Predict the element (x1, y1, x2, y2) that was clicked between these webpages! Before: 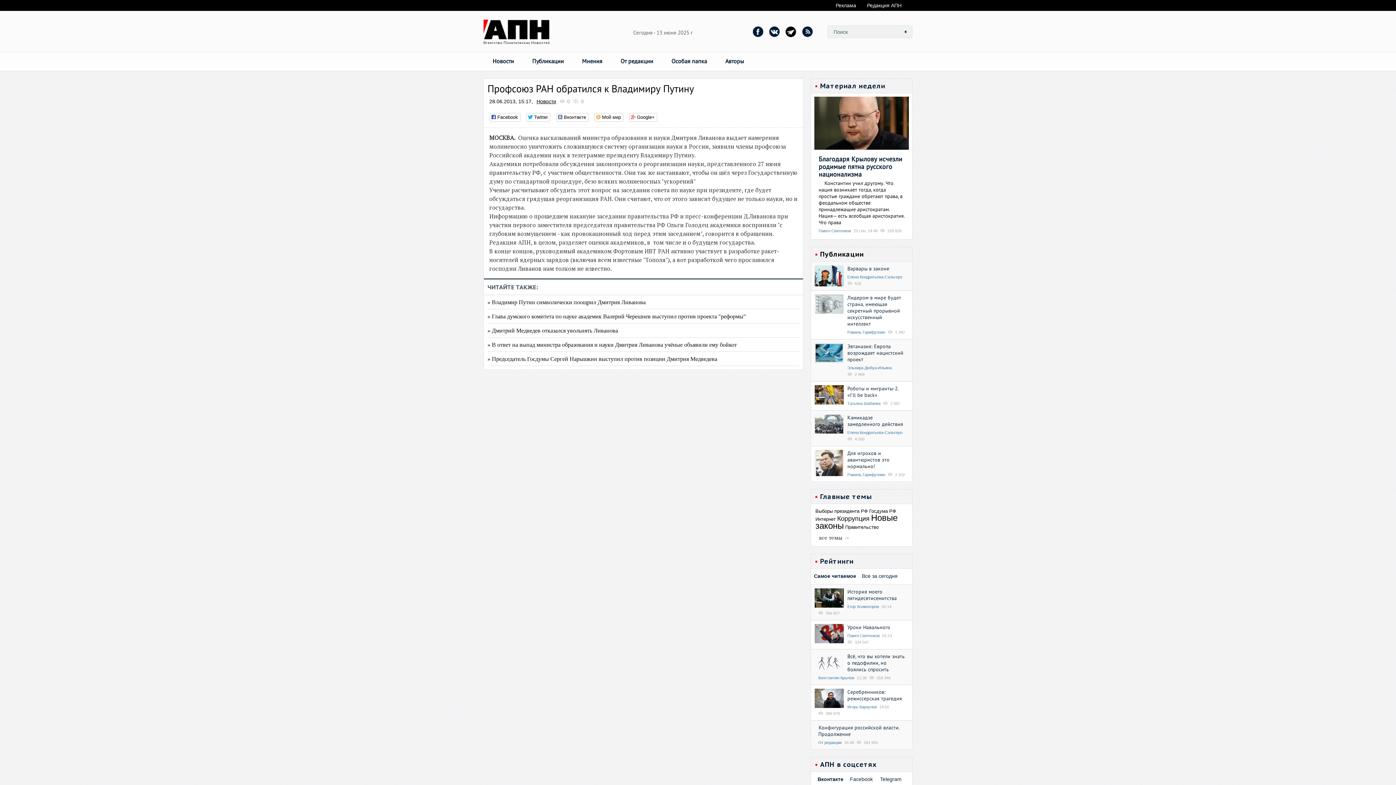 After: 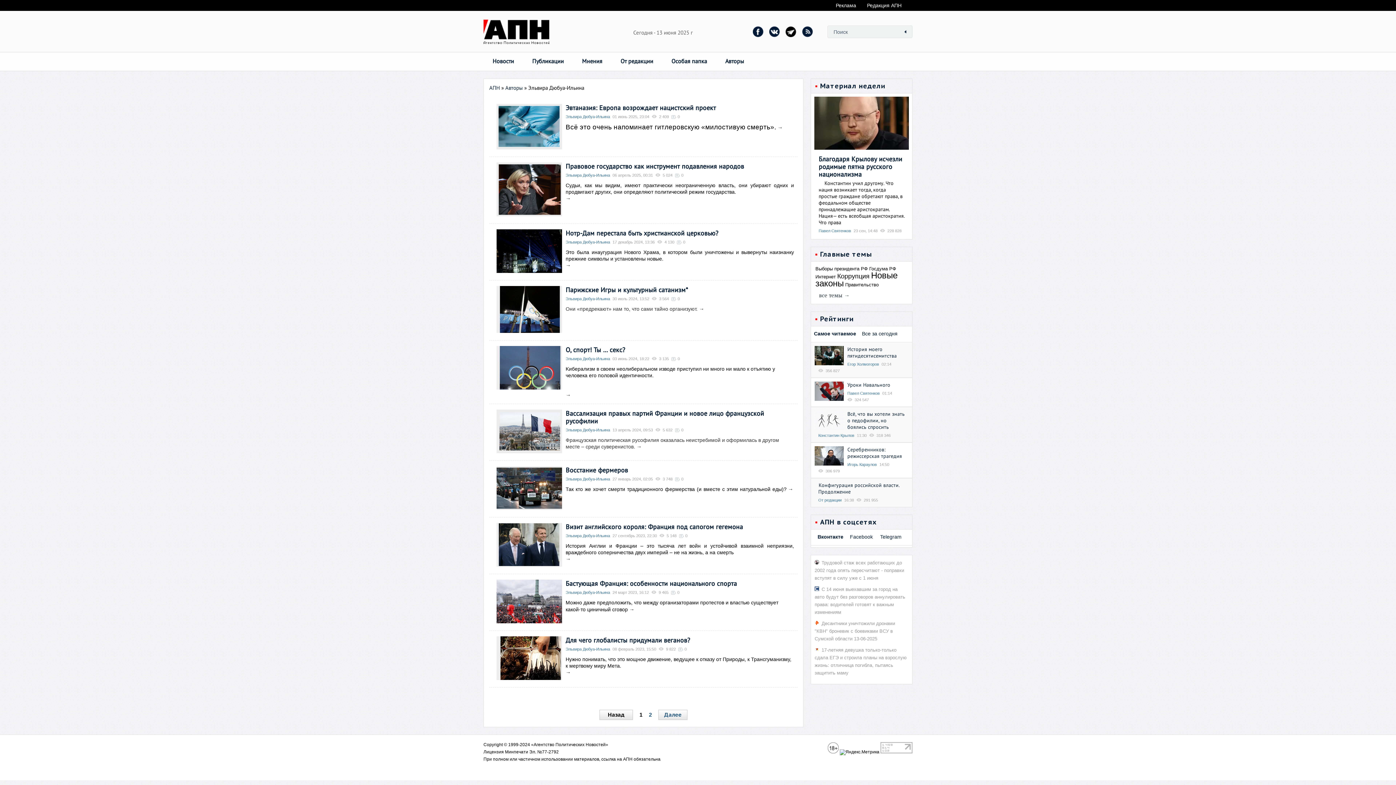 Action: label: Эльвира Дюбуа-Ильина bbox: (847, 365, 892, 370)